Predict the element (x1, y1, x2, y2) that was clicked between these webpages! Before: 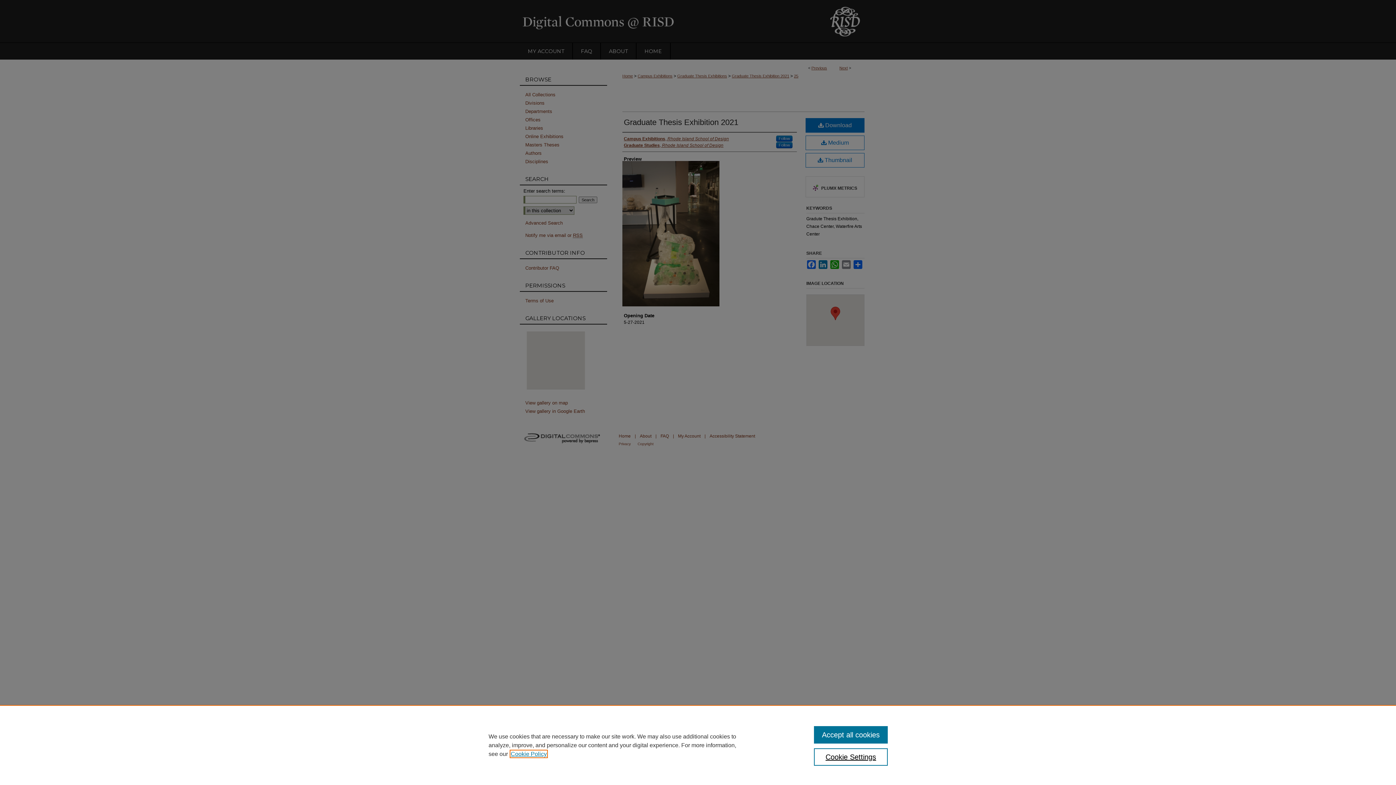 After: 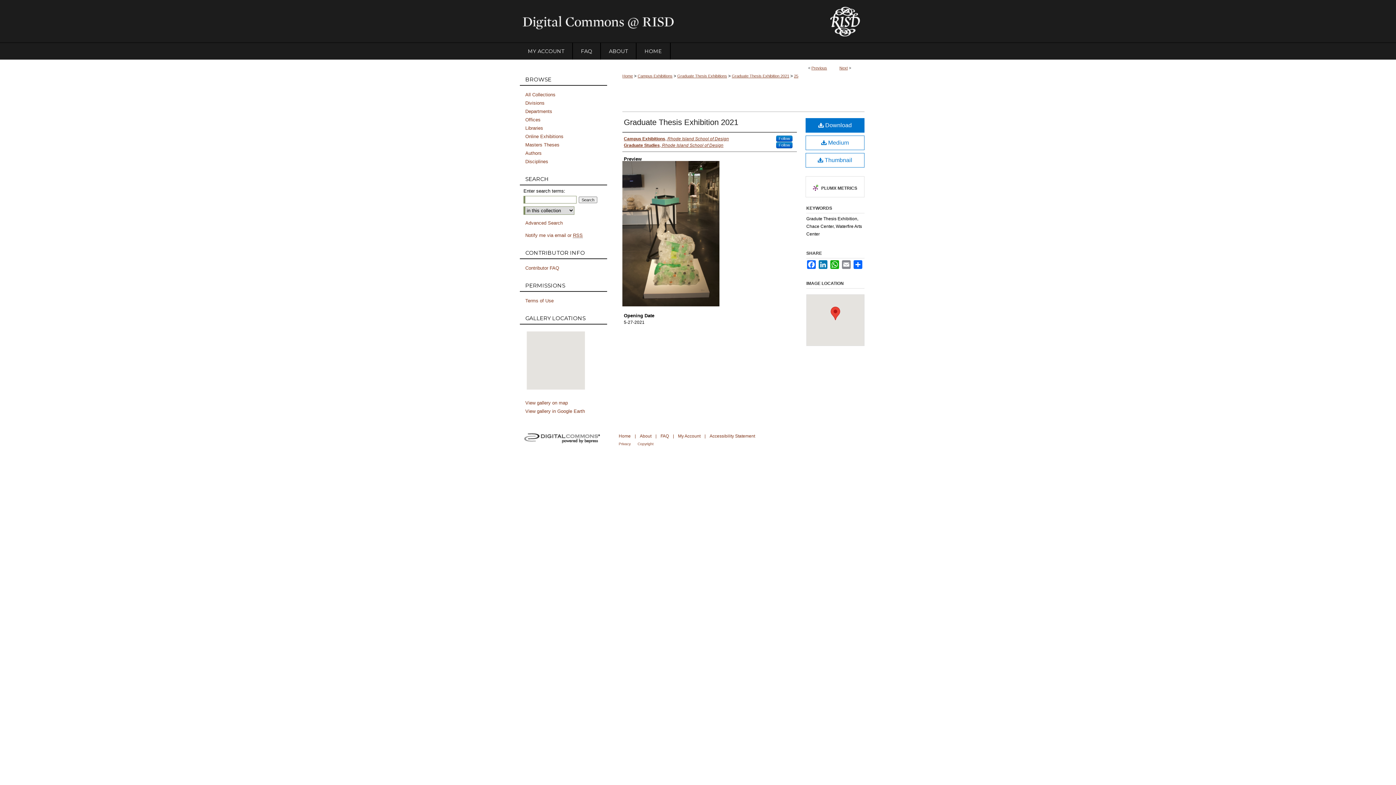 Action: bbox: (814, 726, 887, 744) label: Accept all cookies